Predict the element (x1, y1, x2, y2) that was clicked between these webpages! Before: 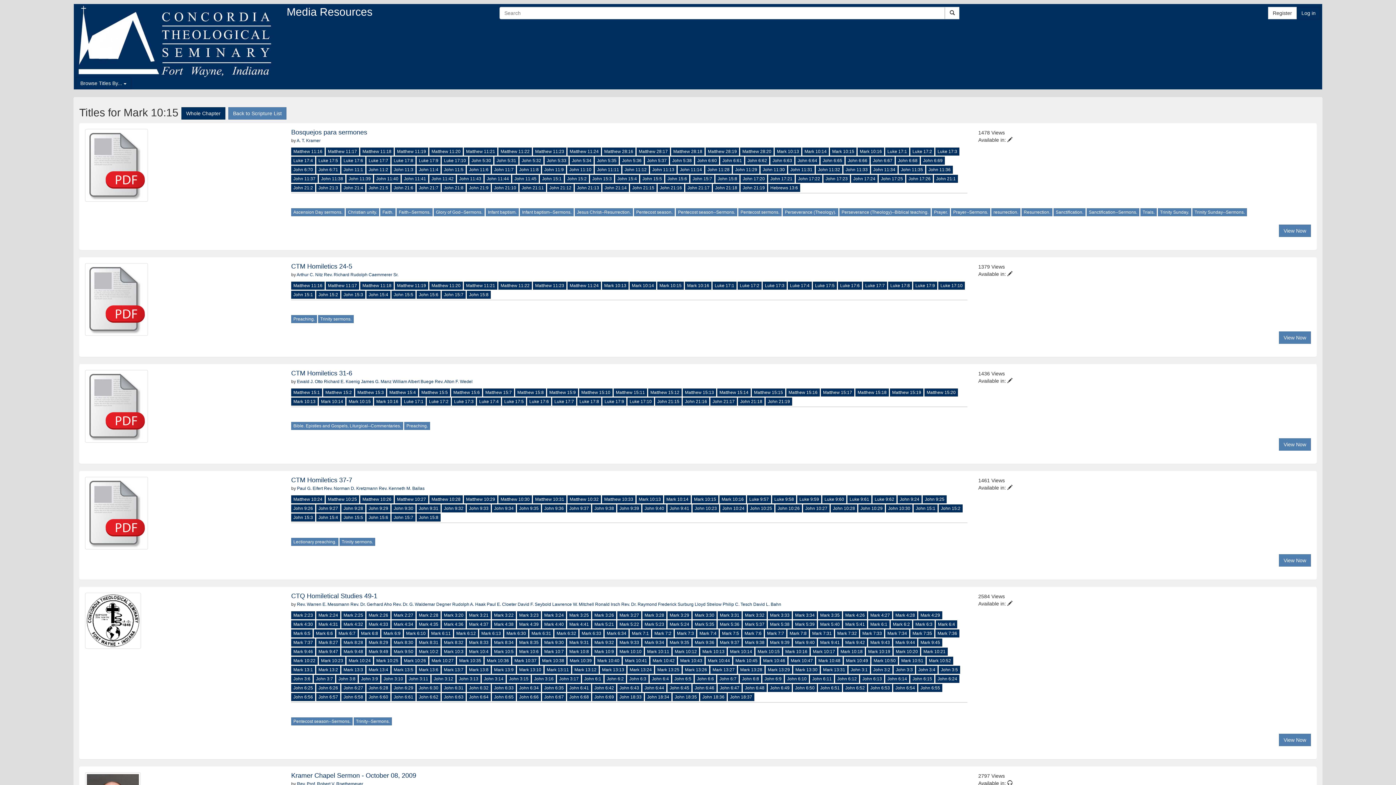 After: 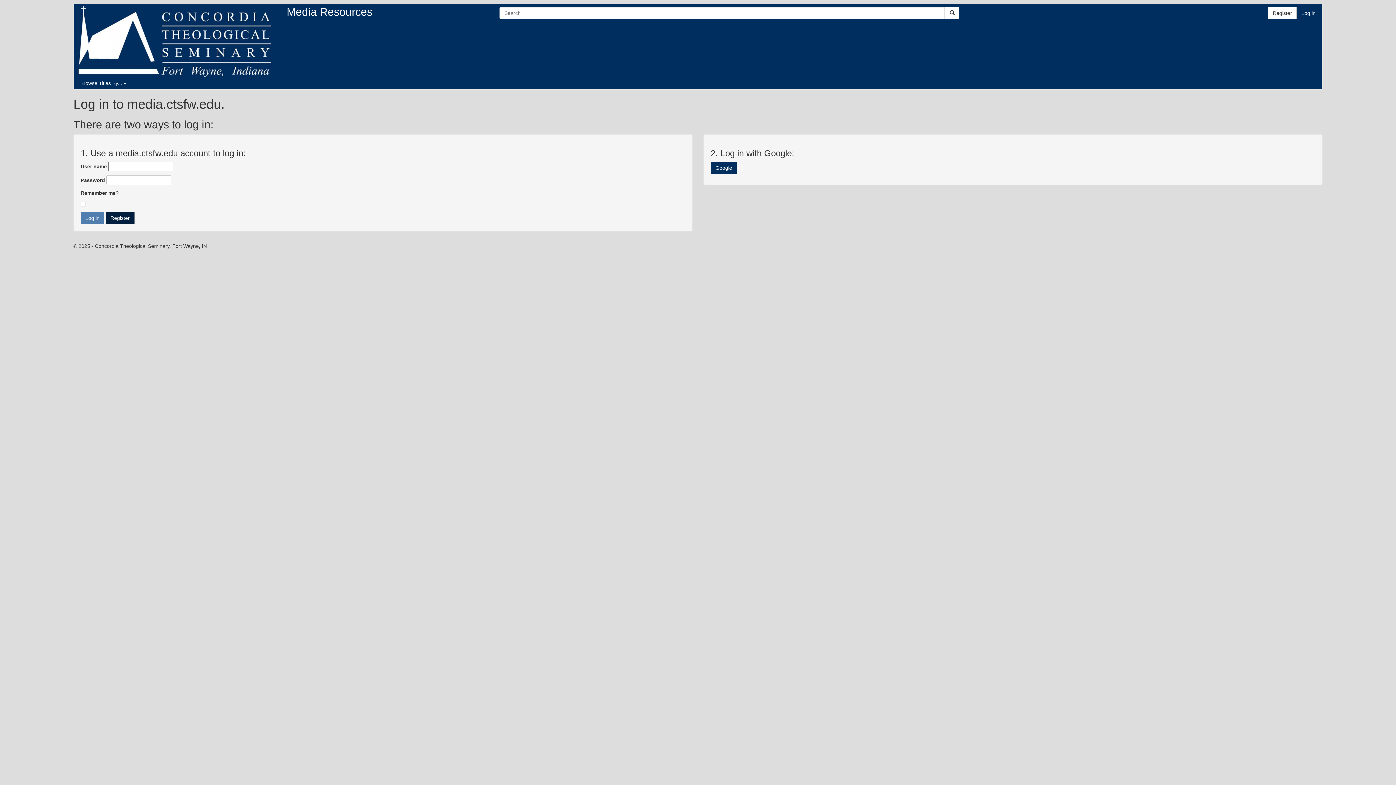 Action: label: Log in bbox: (1297, 6, 1320, 19)